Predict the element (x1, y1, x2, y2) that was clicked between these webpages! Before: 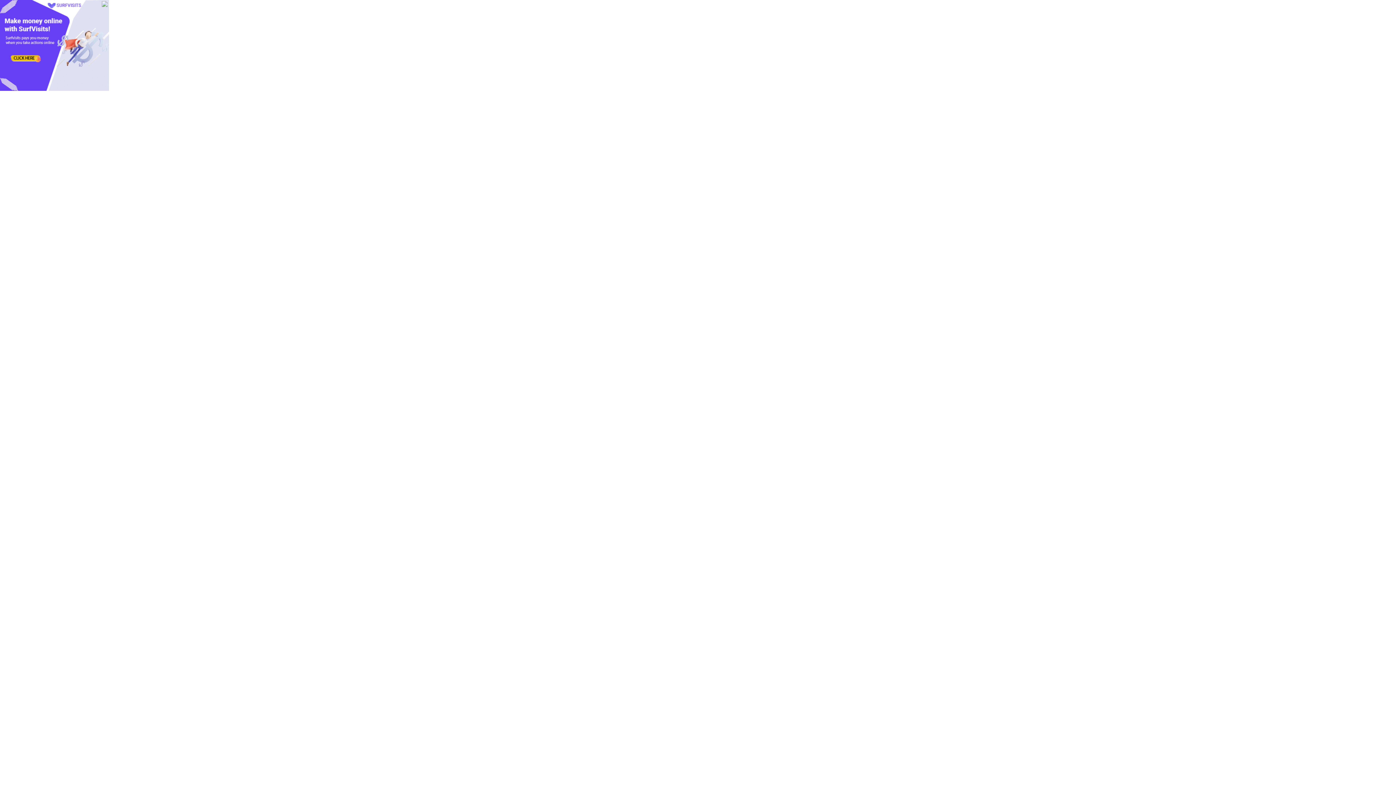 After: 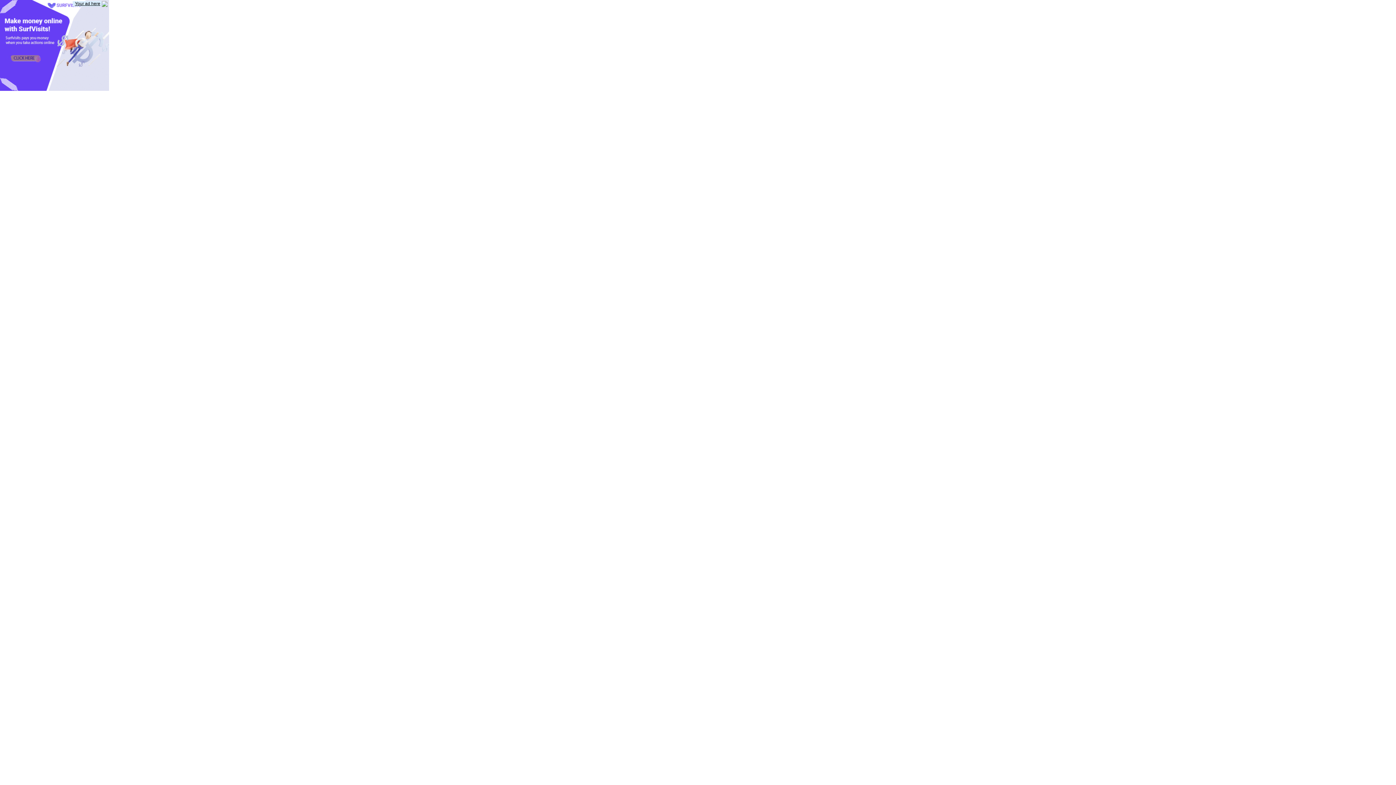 Action: bbox: (101, 1, 107, 8)